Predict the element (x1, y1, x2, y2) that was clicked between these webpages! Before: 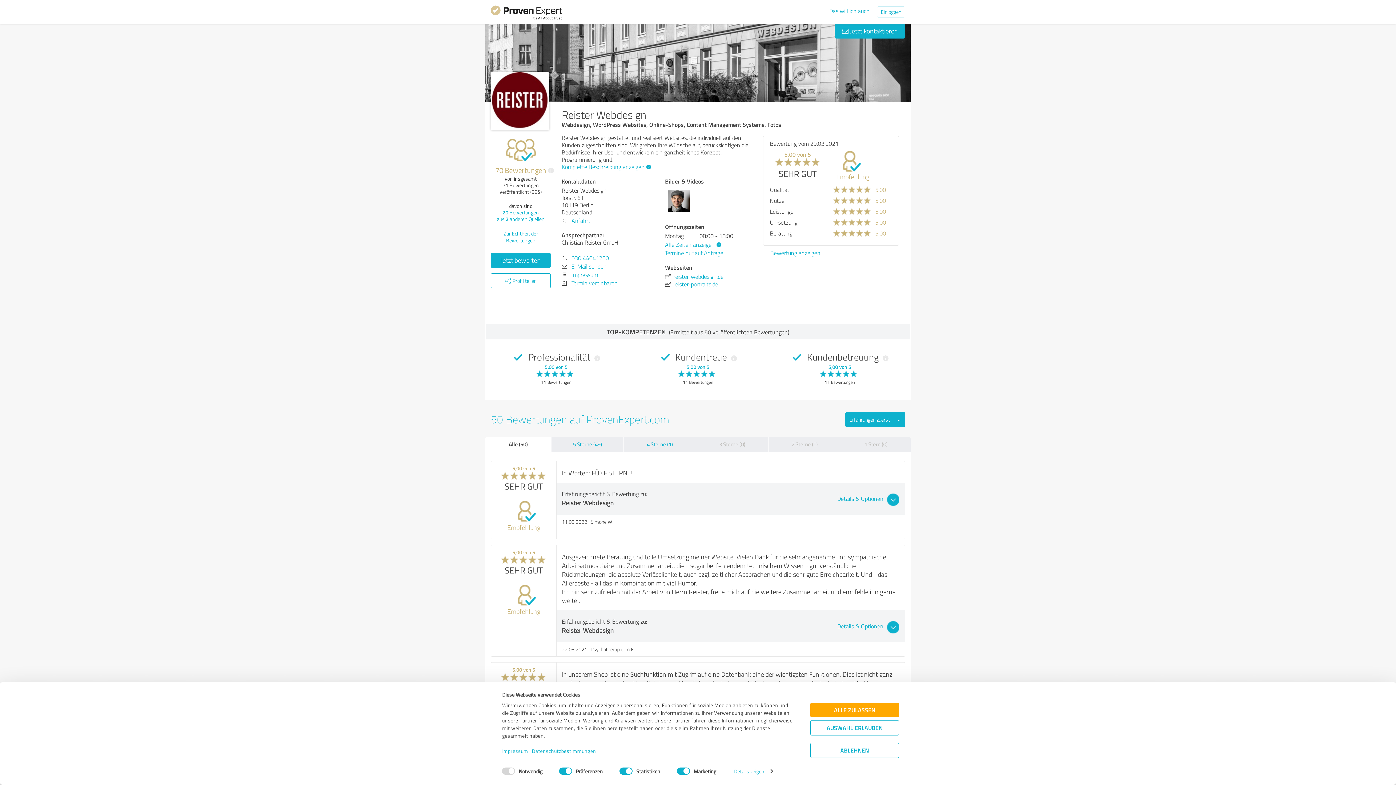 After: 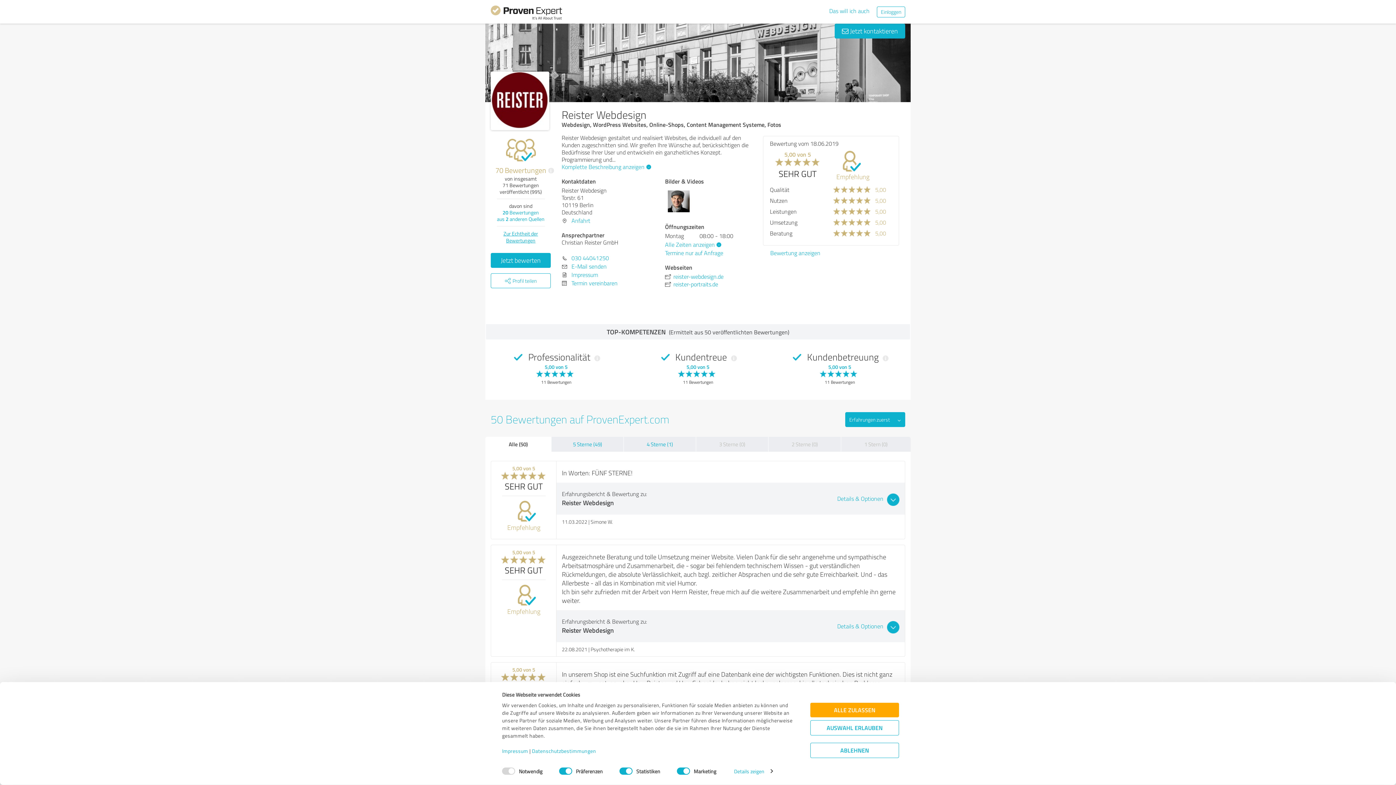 Action: label: Zur Echtheit der Bewertungen bbox: (503, 230, 538, 244)